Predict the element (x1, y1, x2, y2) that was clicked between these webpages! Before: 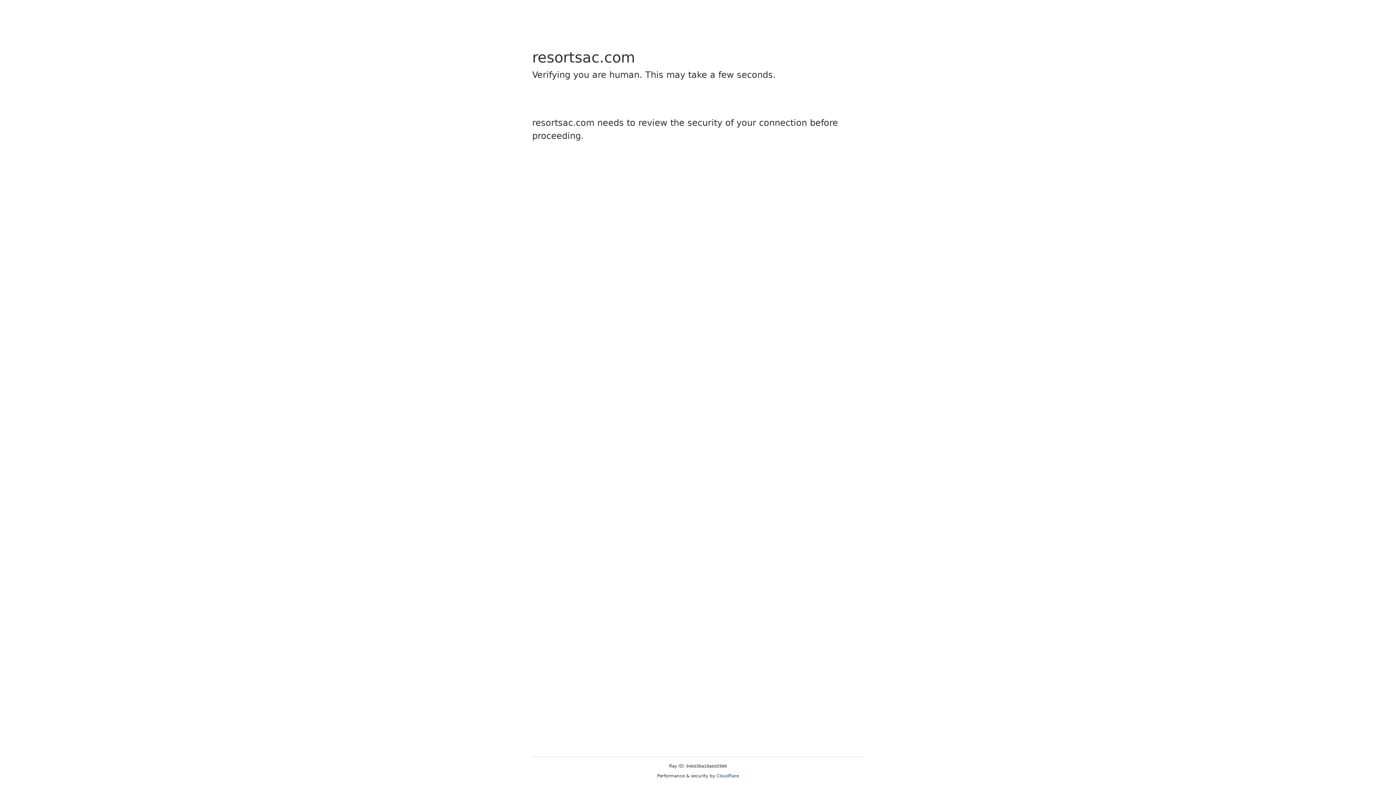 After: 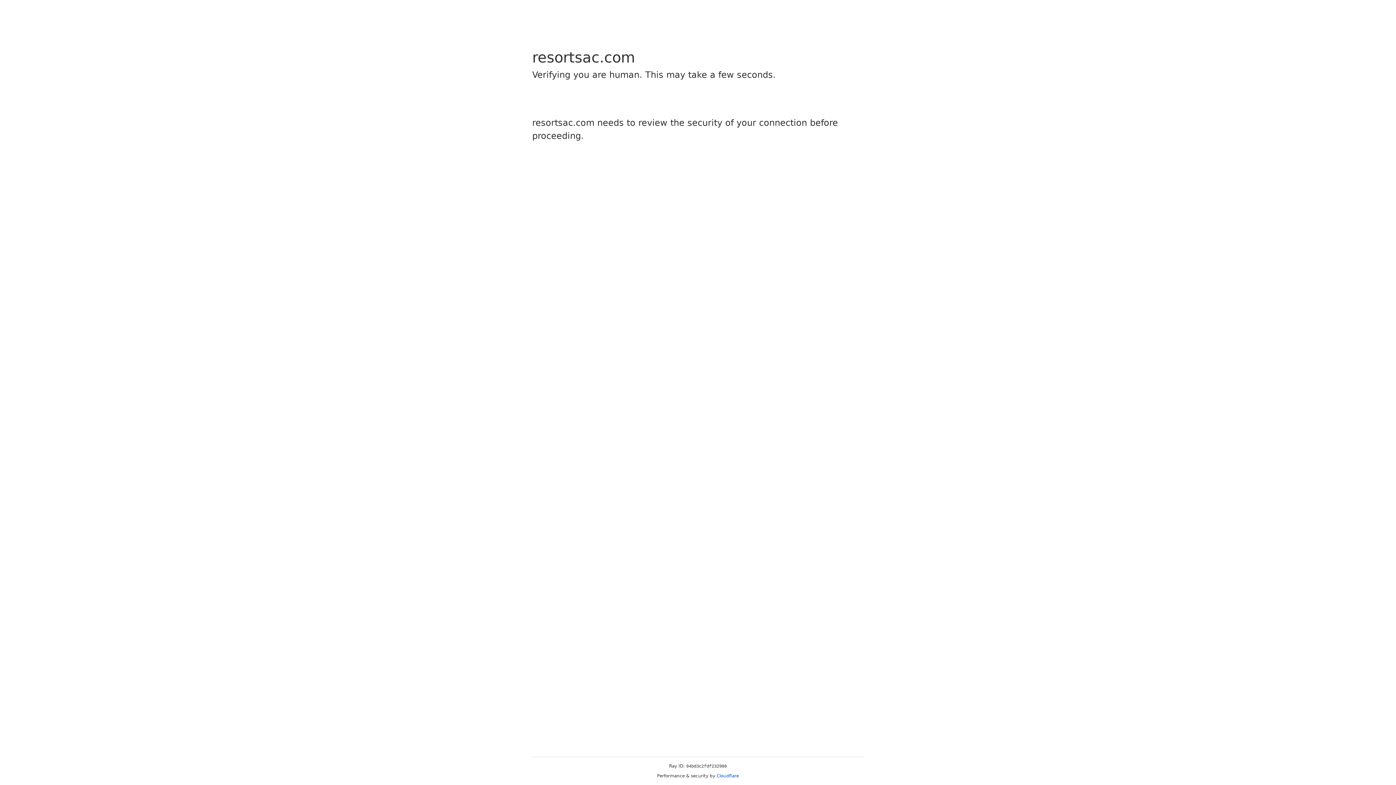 Action: label: Cloudflare bbox: (716, 773, 739, 778)